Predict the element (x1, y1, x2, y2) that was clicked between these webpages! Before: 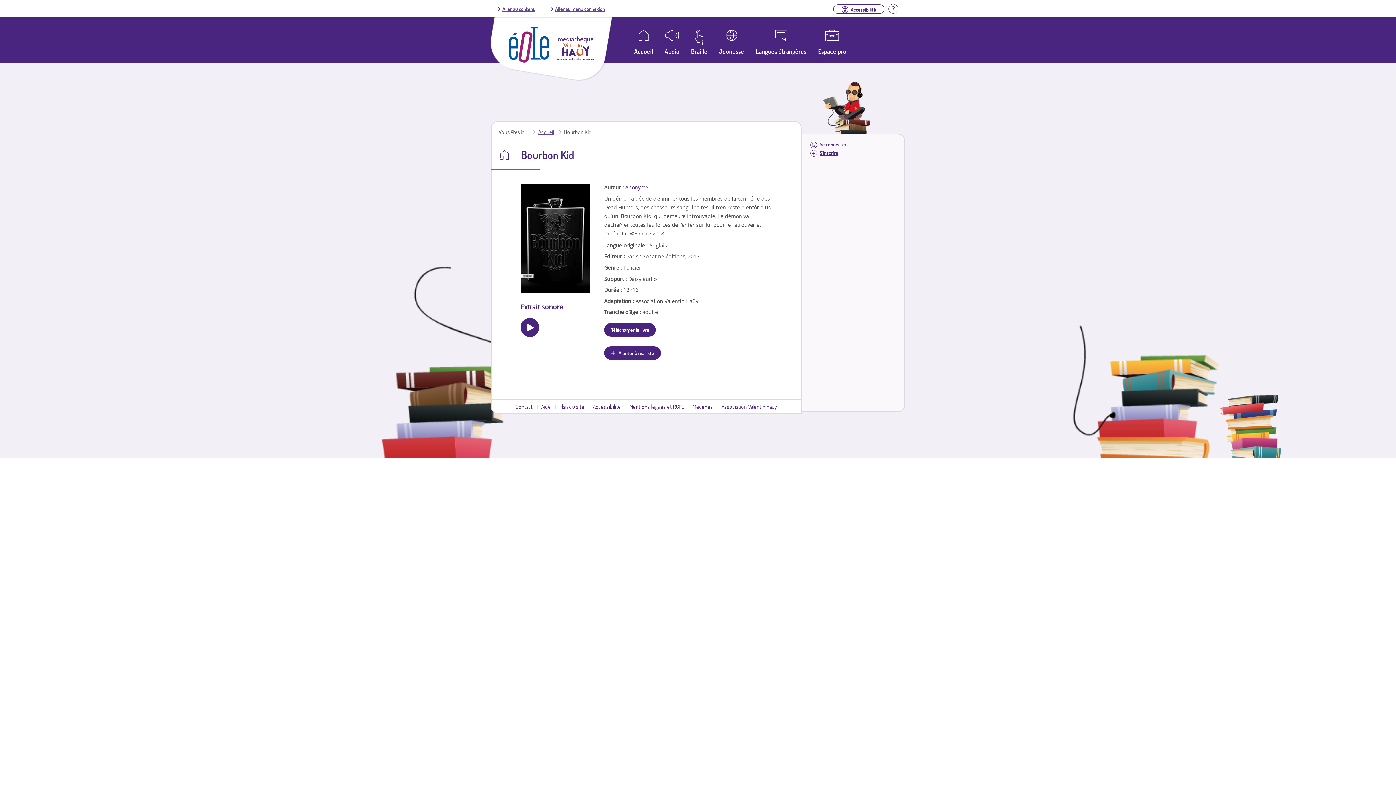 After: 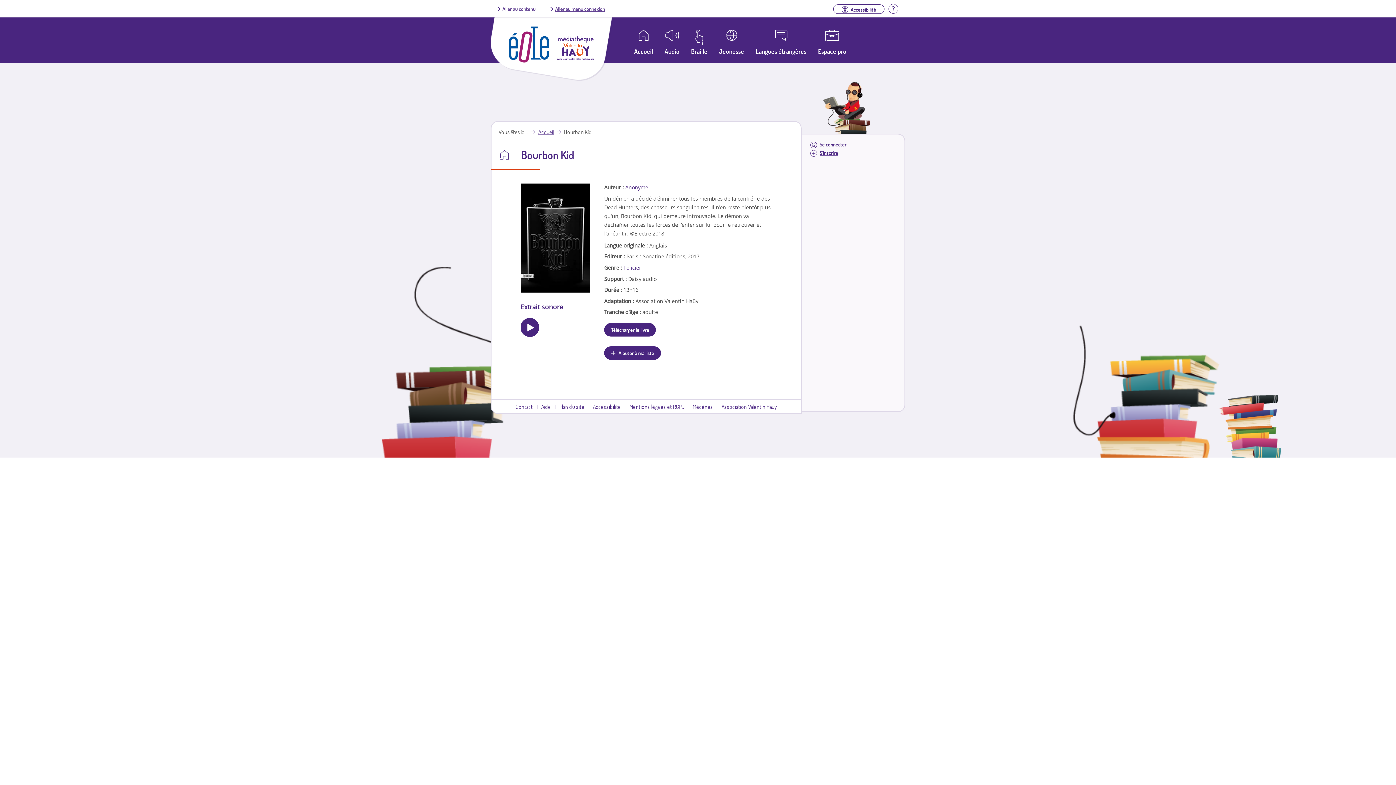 Action: bbox: (497, 5, 535, 12) label: Aller au contenu